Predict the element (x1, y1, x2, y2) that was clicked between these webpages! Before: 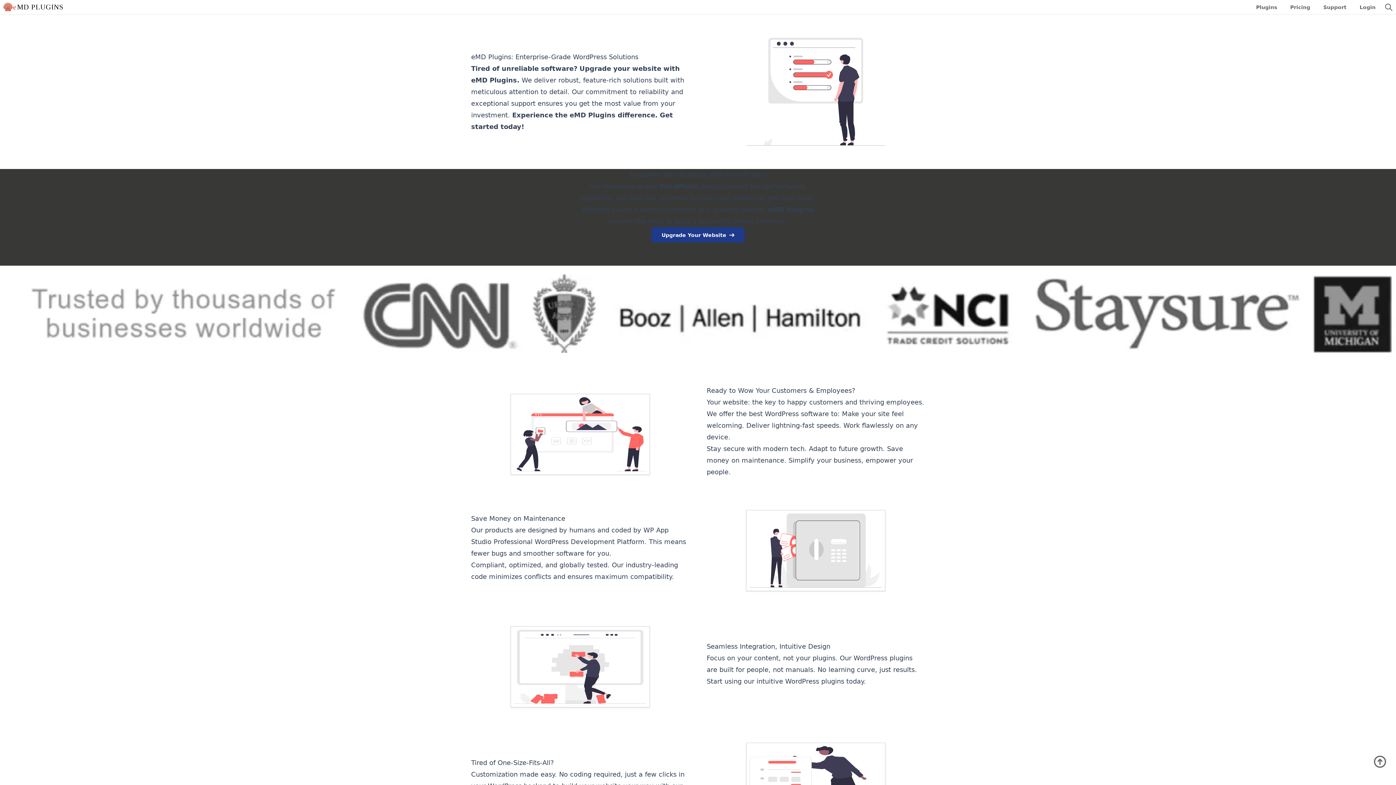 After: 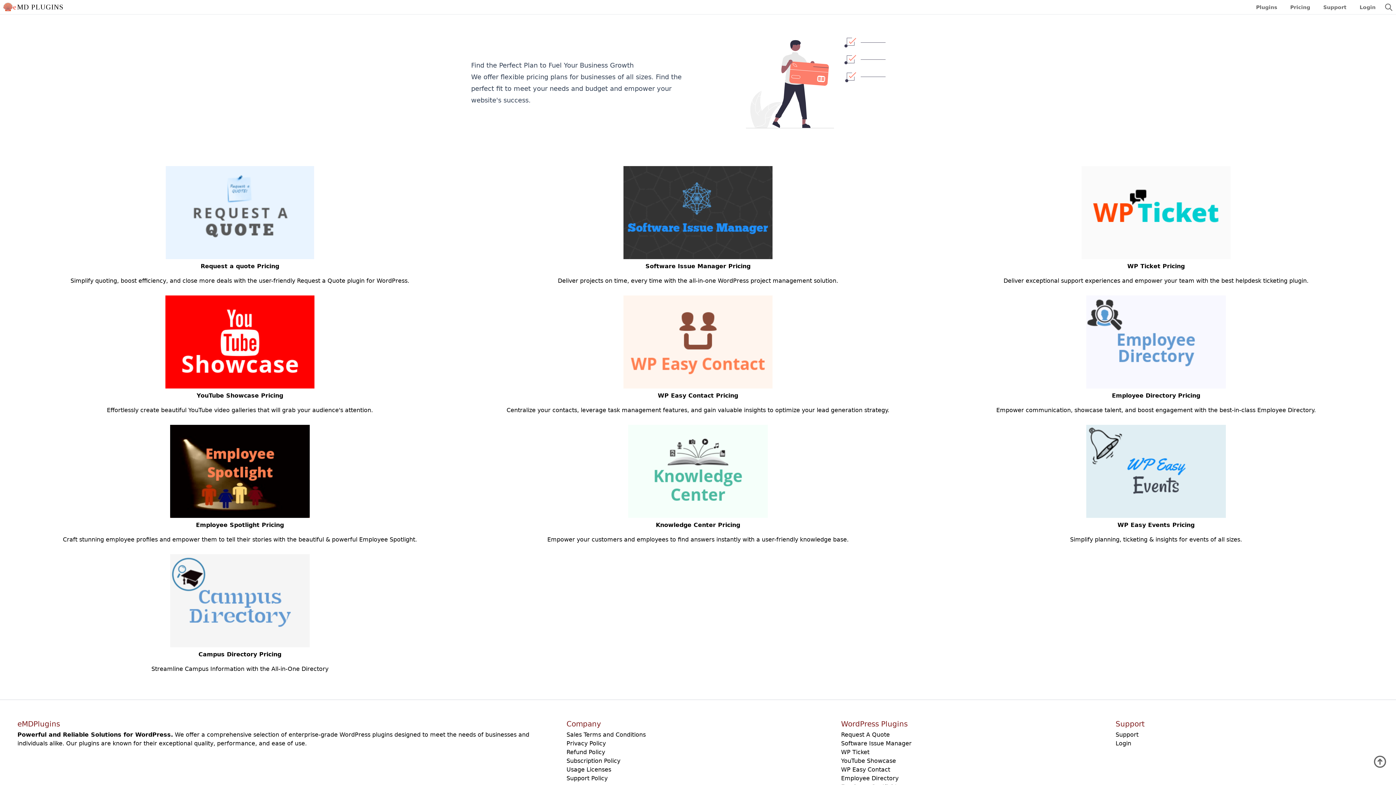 Action: bbox: (1286, 1, 1314, 12) label: Pricing